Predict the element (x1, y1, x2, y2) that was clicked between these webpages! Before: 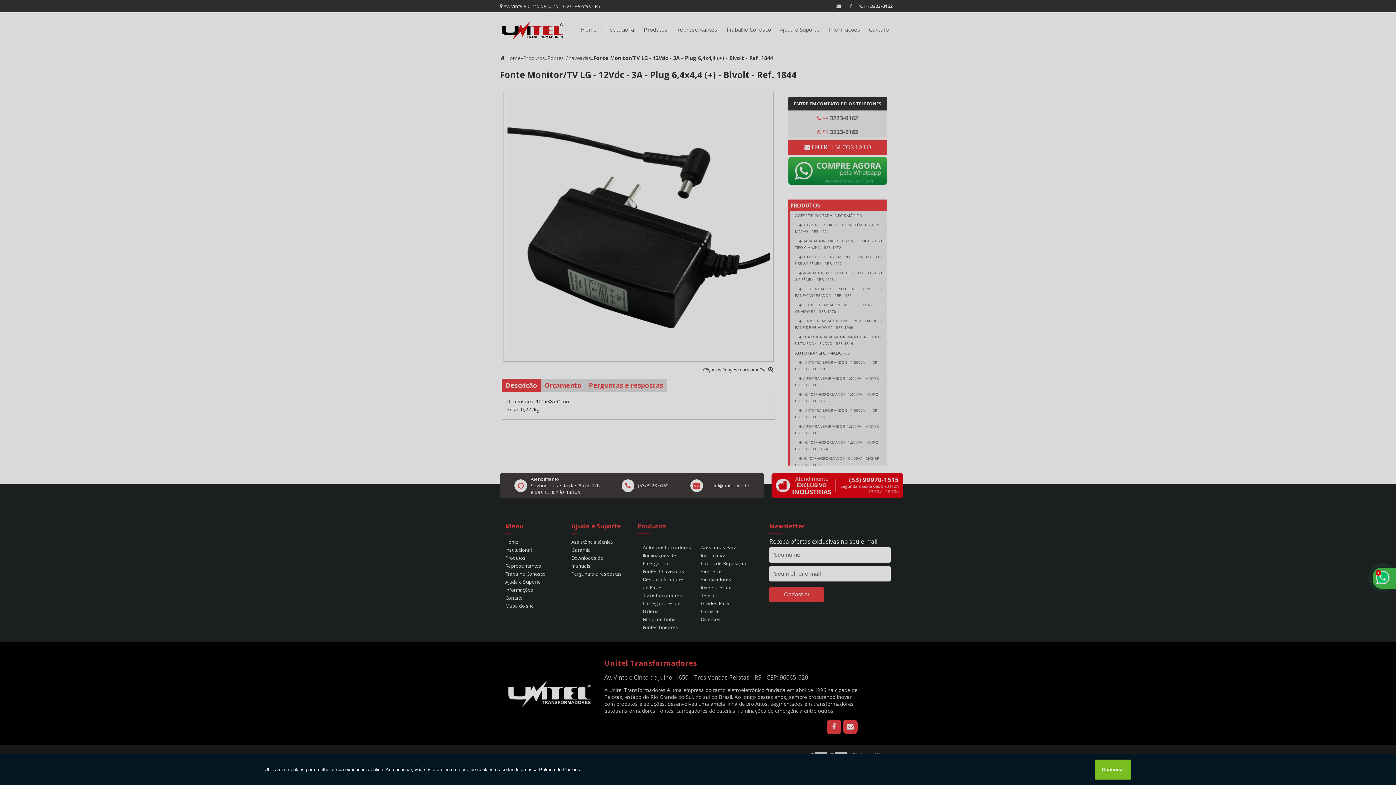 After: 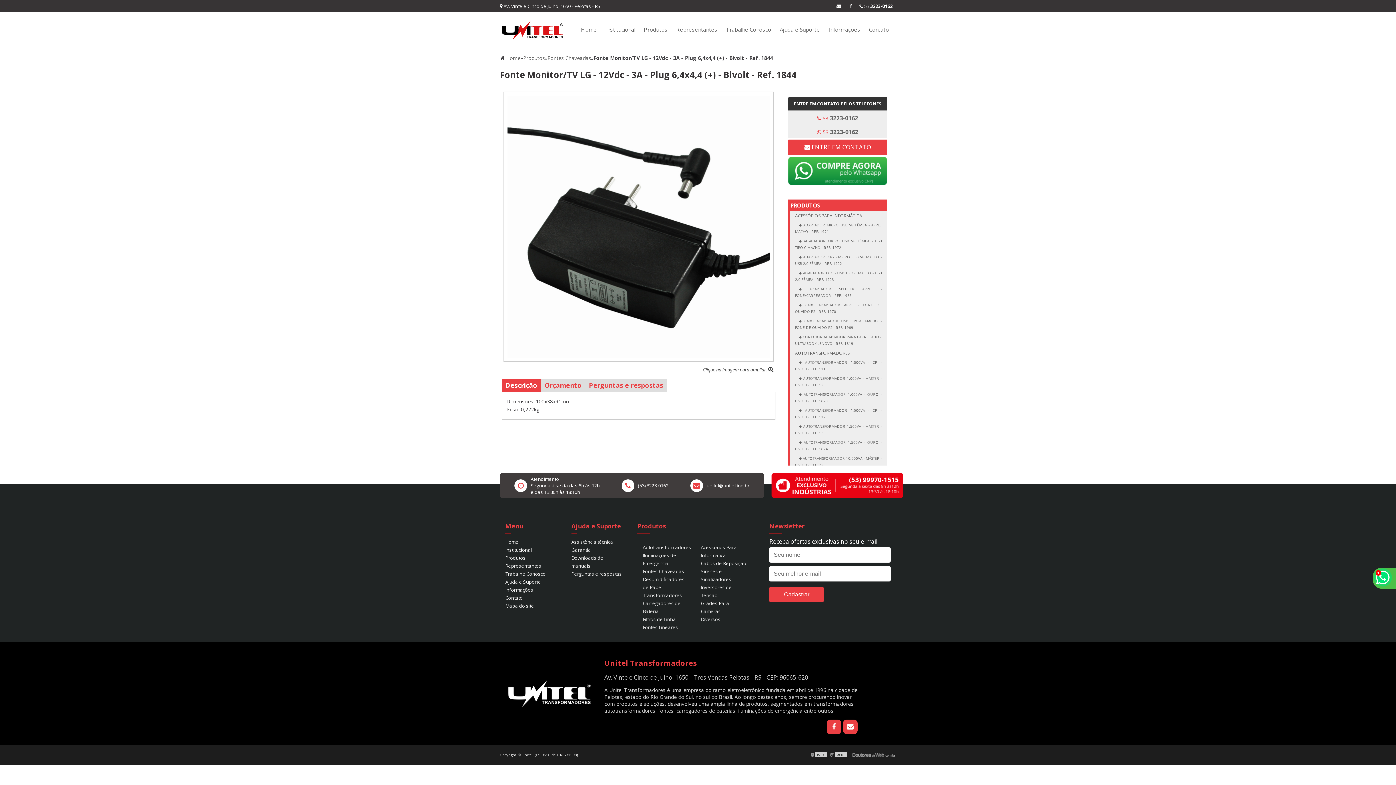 Action: bbox: (1095, 760, 1131, 780) label: Continuar